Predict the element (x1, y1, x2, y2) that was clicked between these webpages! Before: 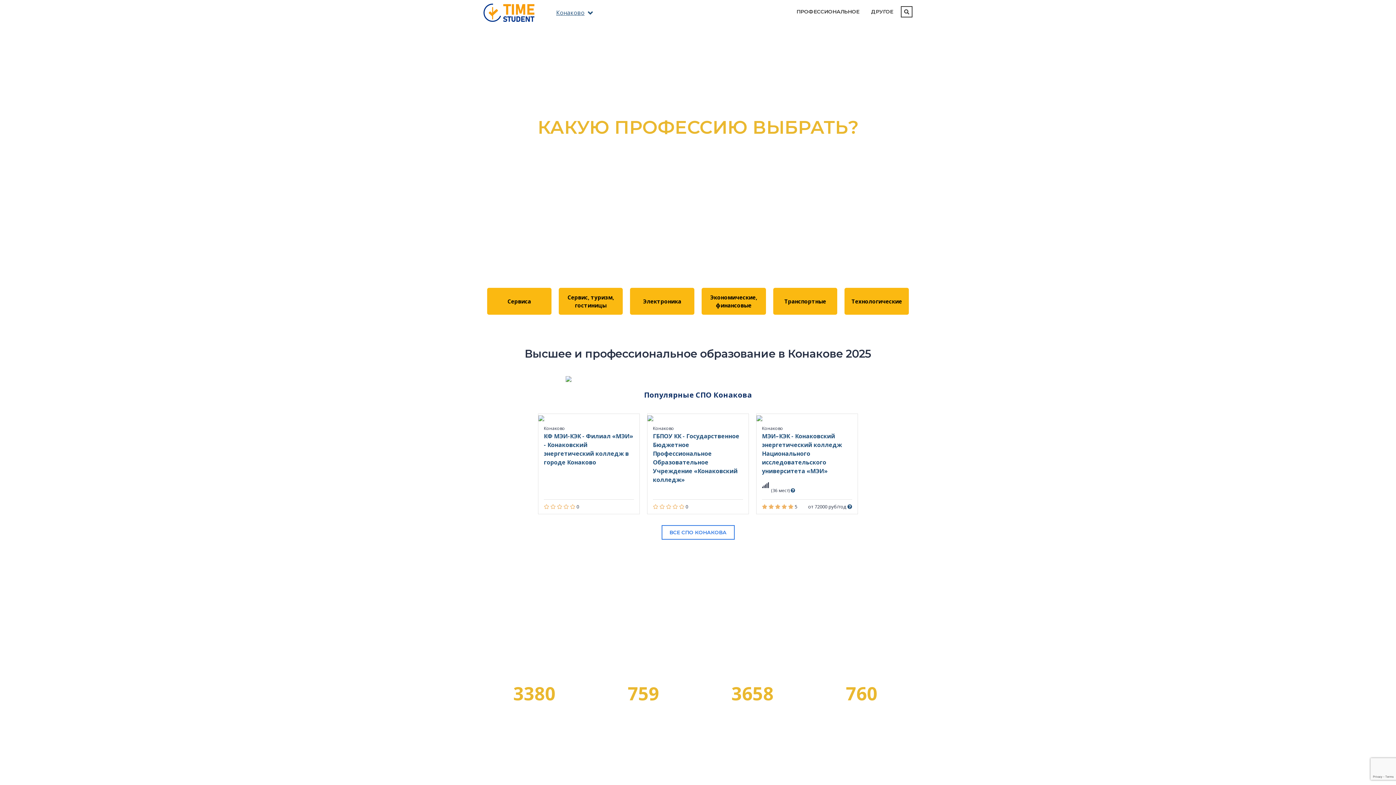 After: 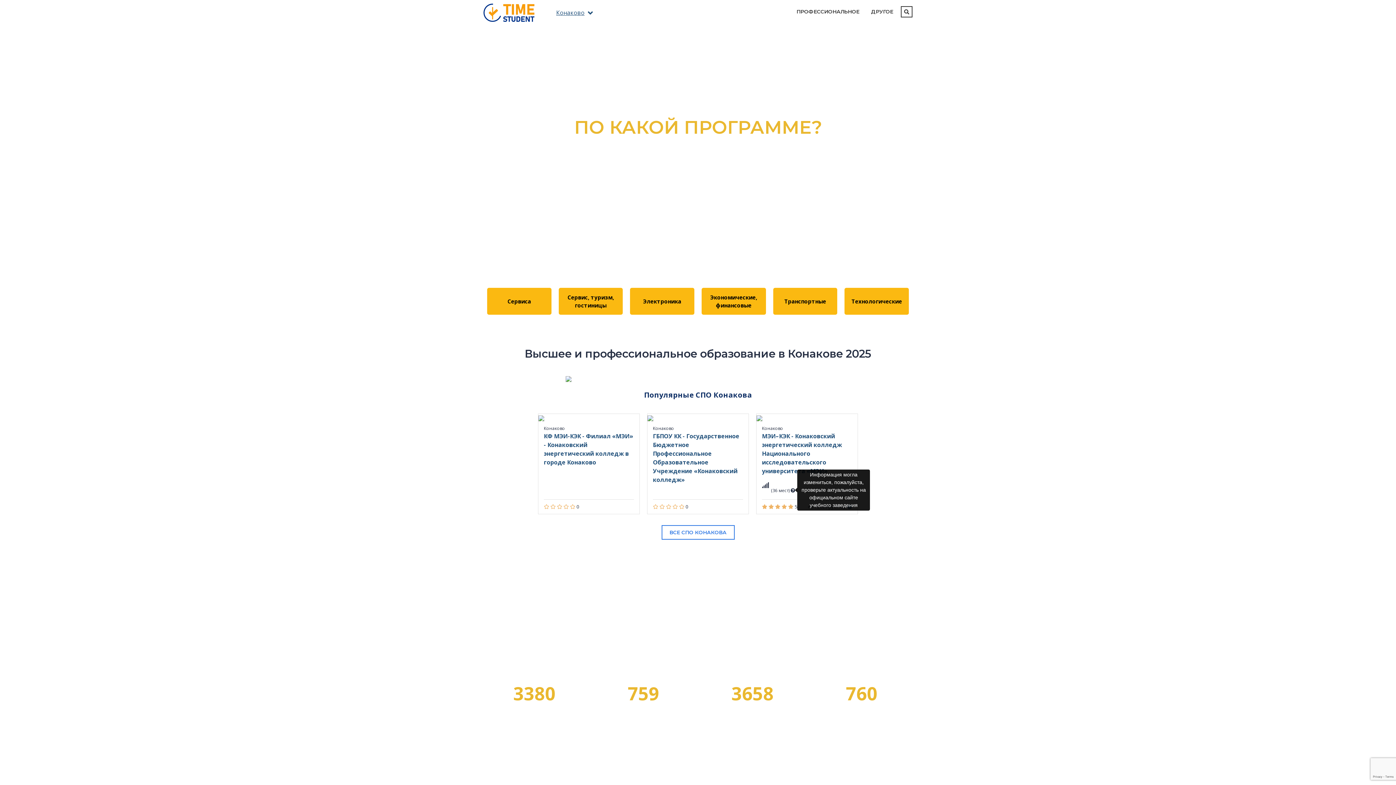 Action: bbox: (790, 487, 795, 493)